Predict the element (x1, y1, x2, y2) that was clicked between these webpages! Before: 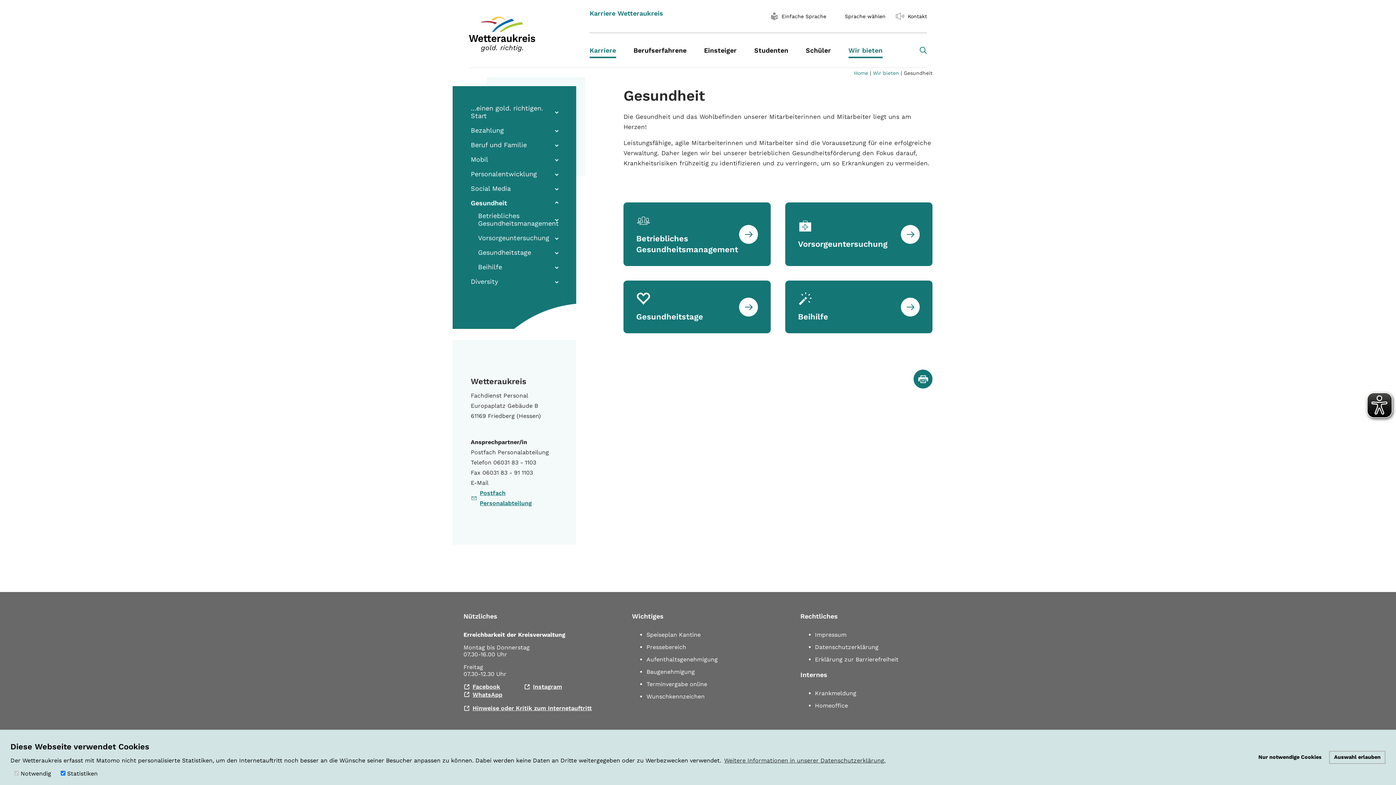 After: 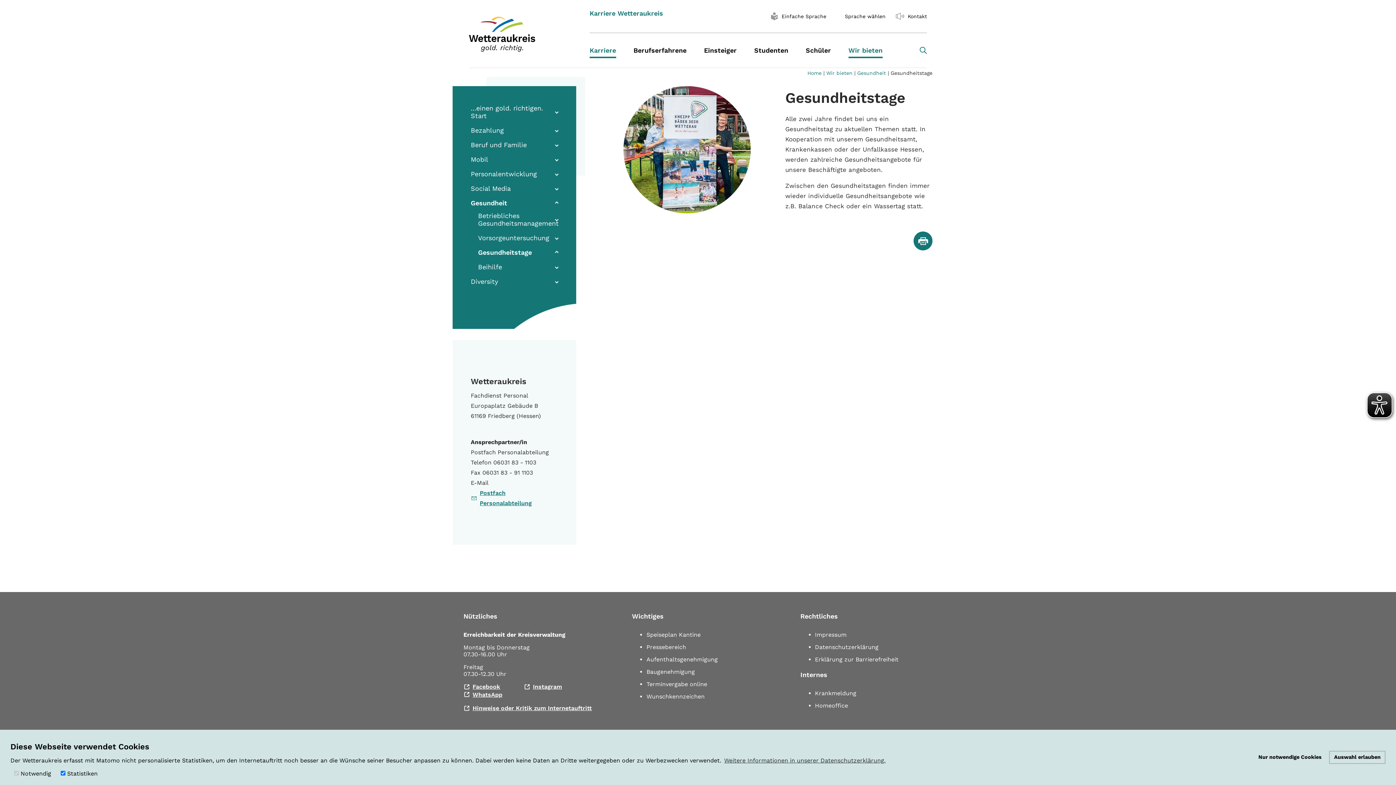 Action: label: Gesundheitstage bbox: (478, 248, 558, 256)